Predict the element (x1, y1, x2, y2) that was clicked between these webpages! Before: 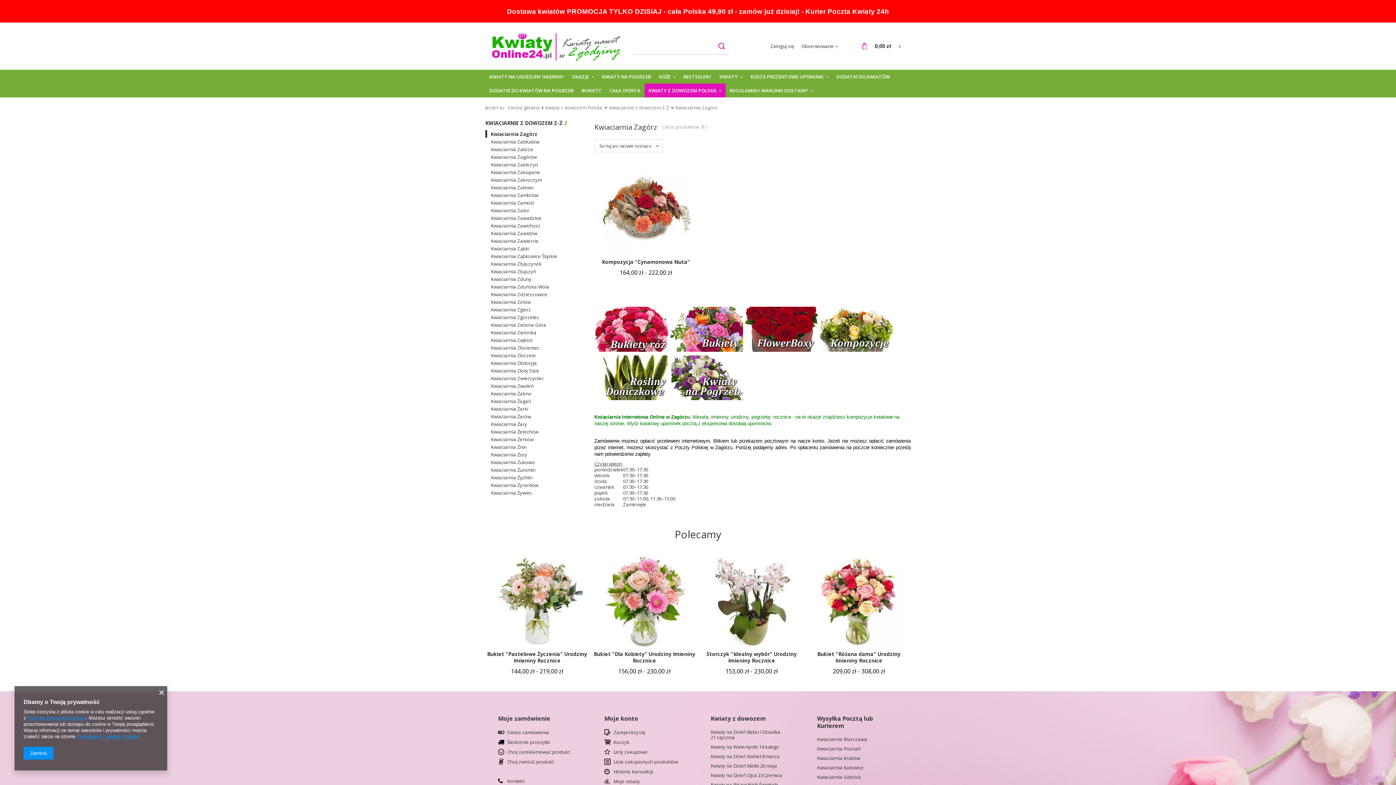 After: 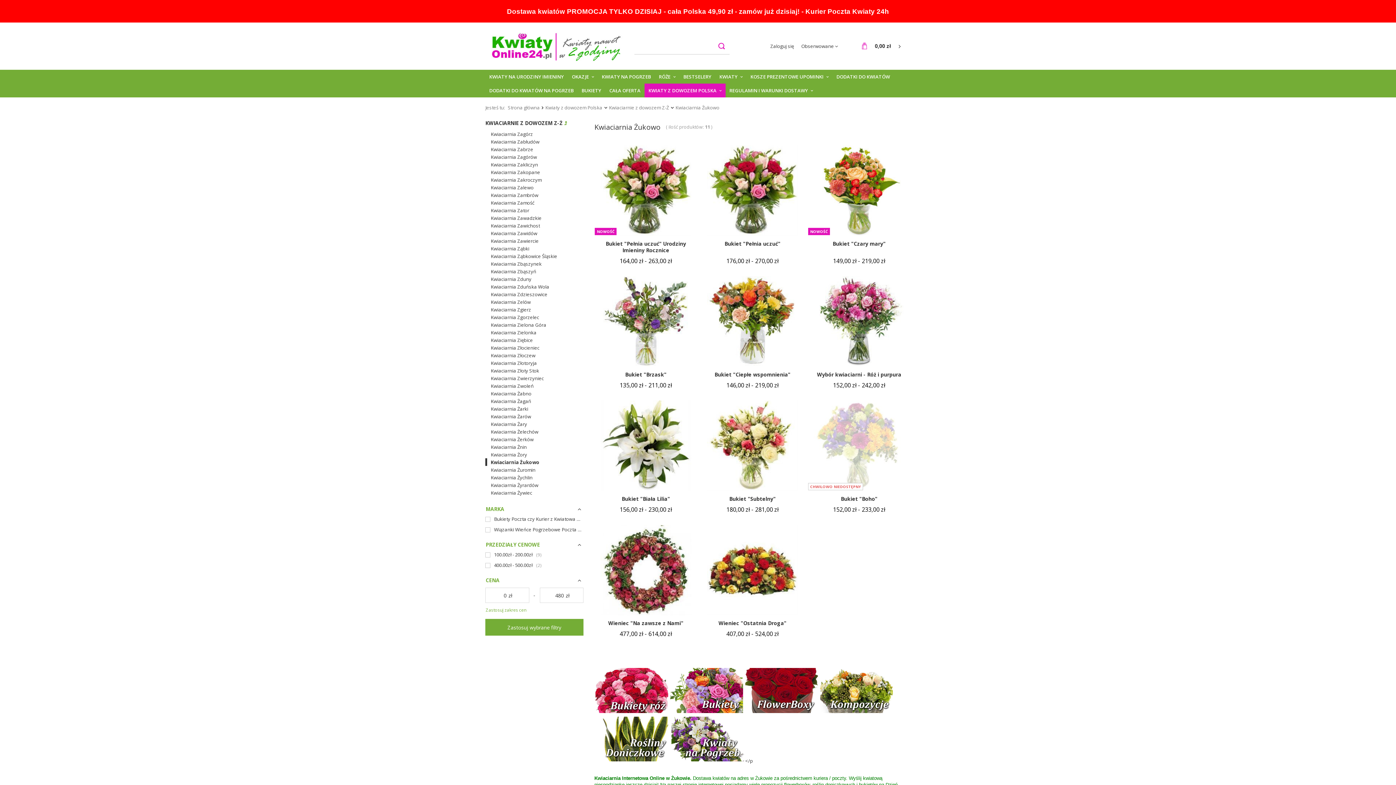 Action: label: Kwiaciarnia Żukowo bbox: (485, 458, 583, 466)